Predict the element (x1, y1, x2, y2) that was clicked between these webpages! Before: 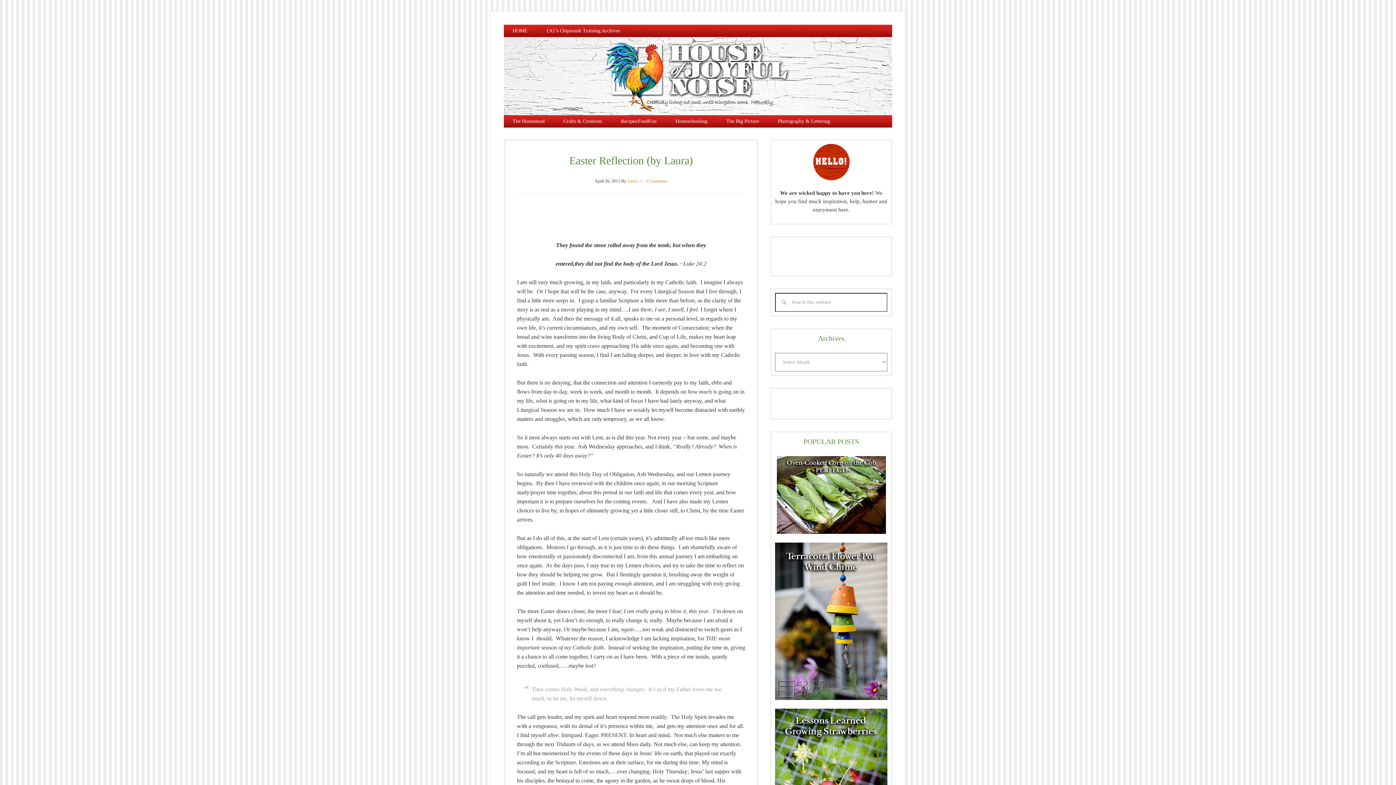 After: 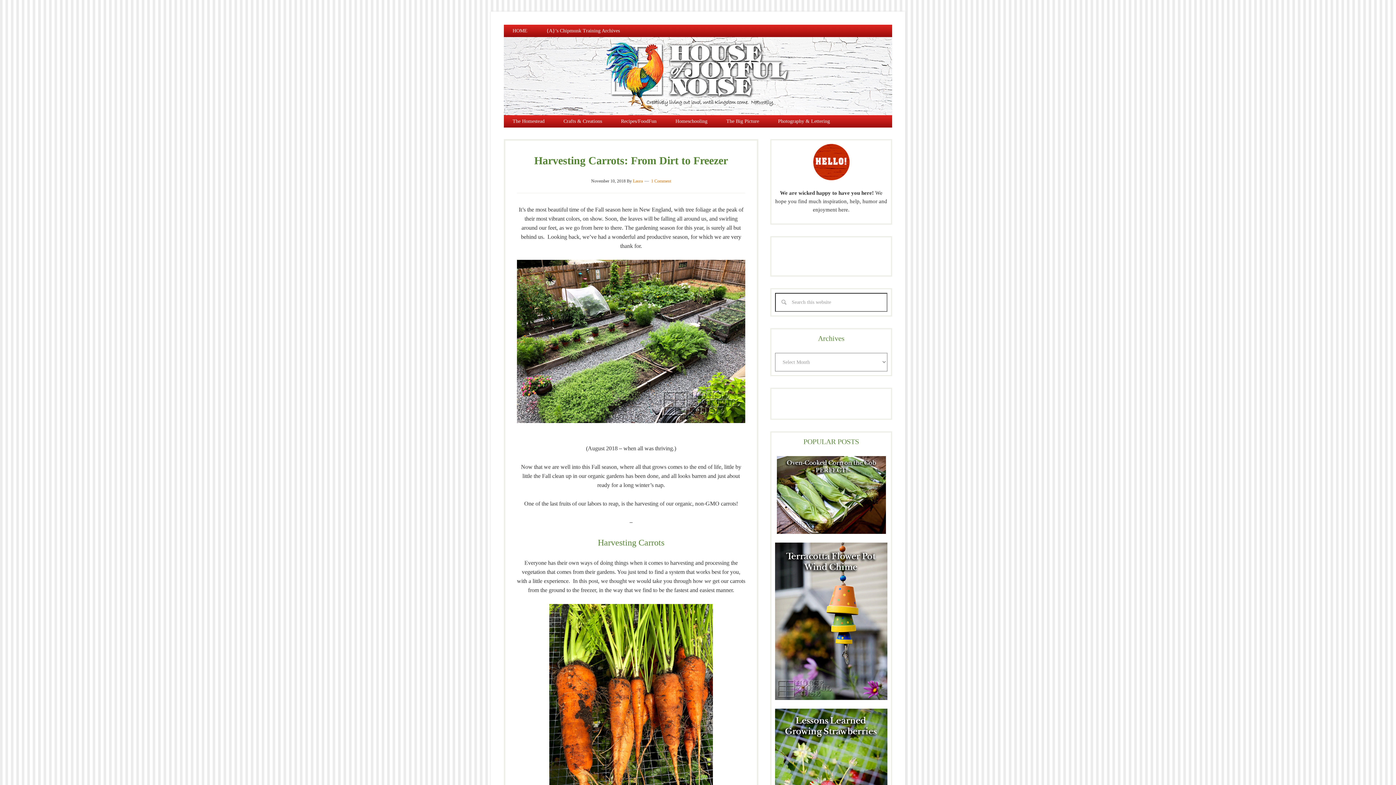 Action: bbox: (504, 115, 553, 127) label: The Homestead